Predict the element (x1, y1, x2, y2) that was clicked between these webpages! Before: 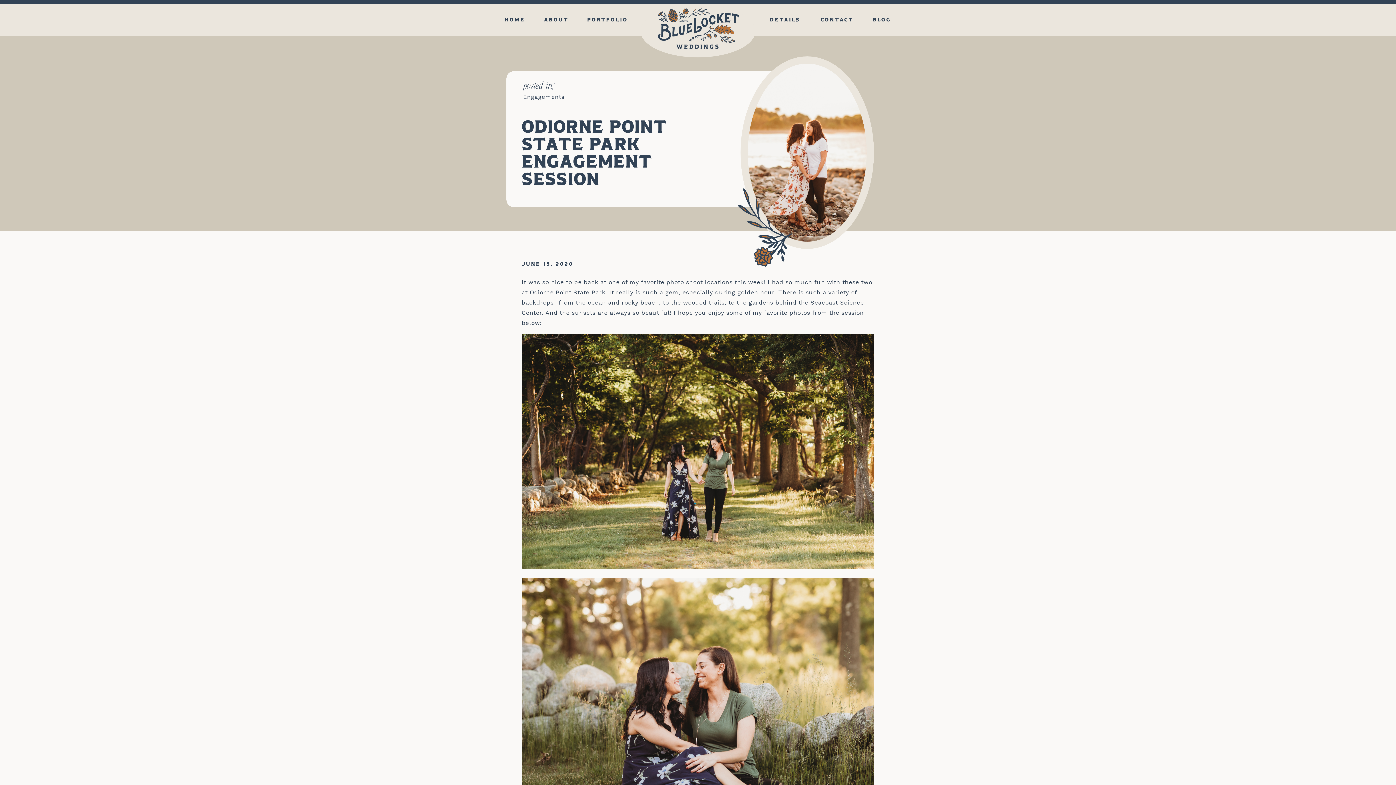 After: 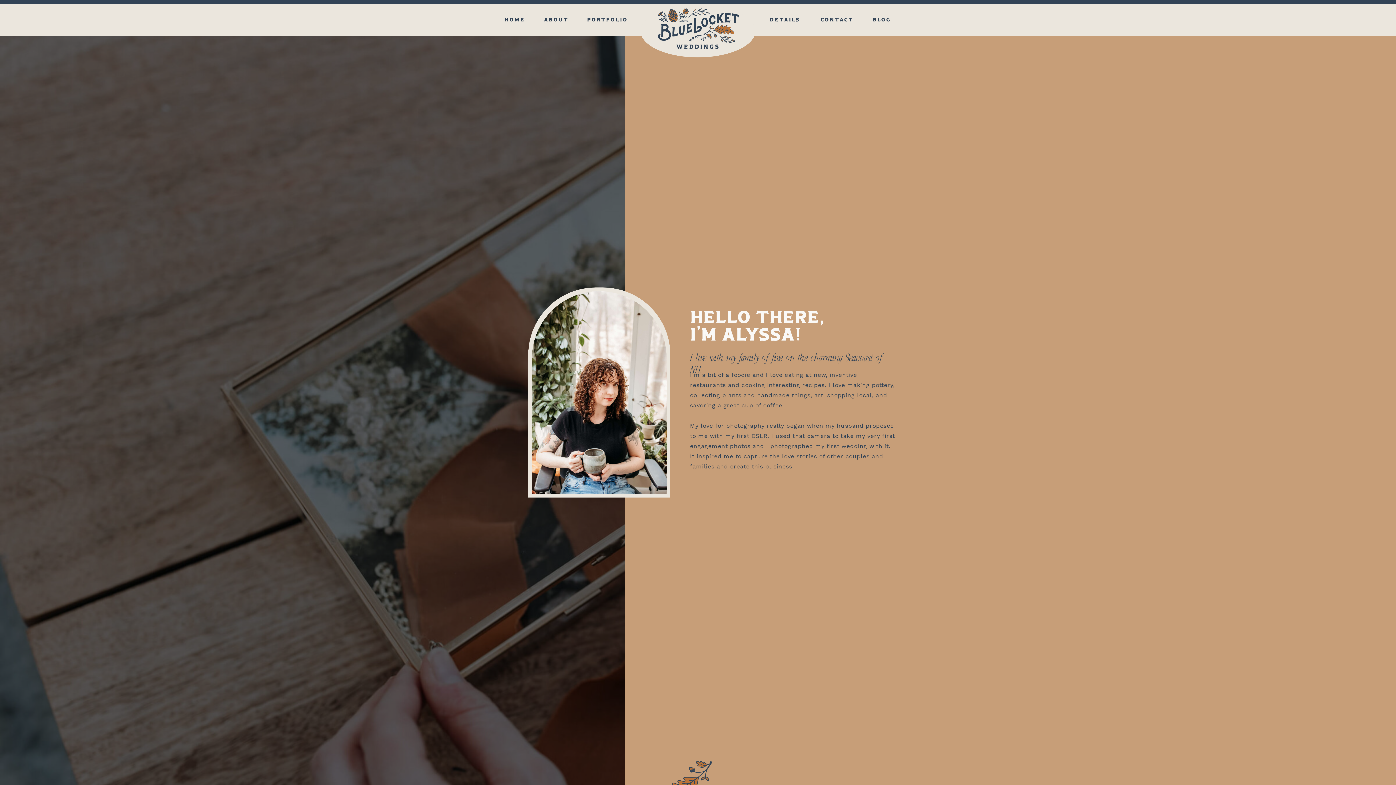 Action: label: ABOUT bbox: (544, 15, 568, 24)